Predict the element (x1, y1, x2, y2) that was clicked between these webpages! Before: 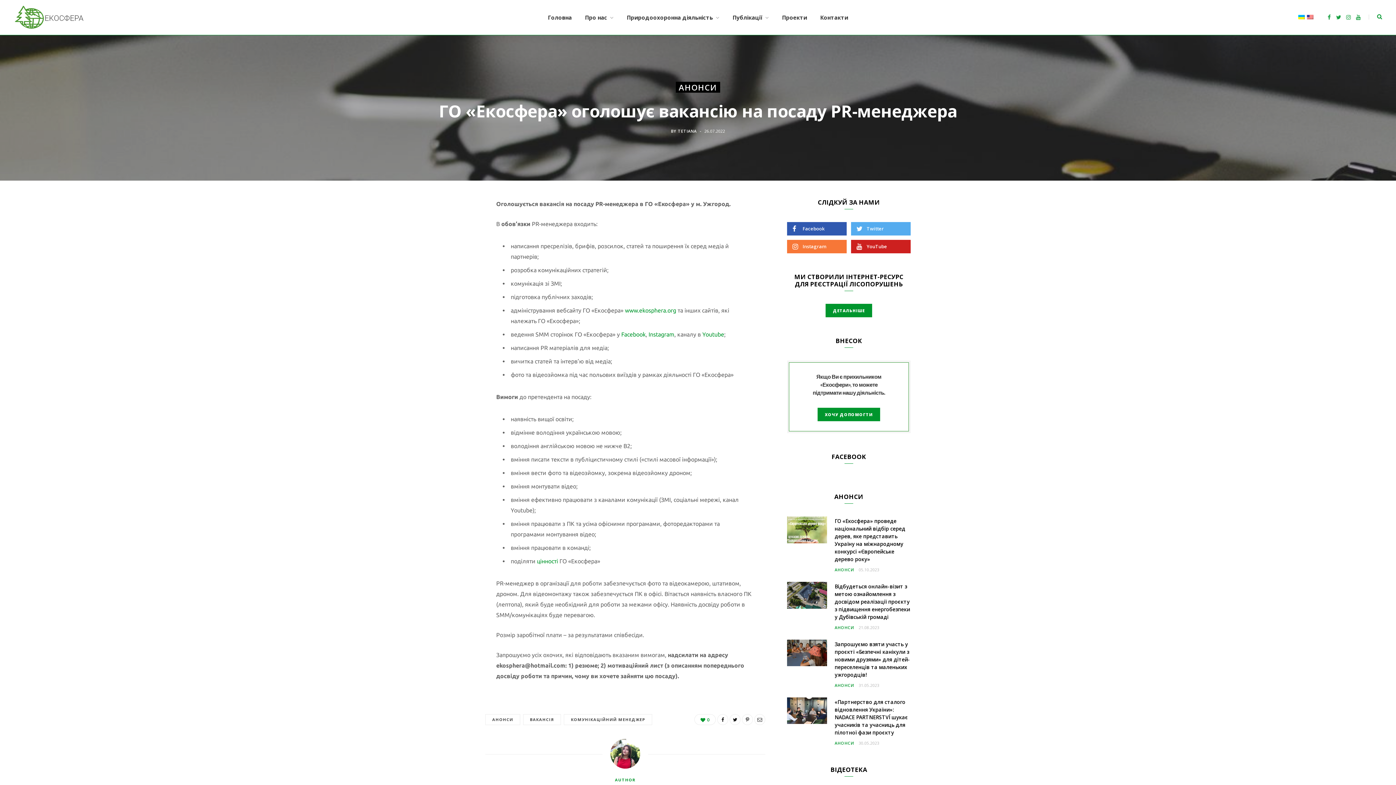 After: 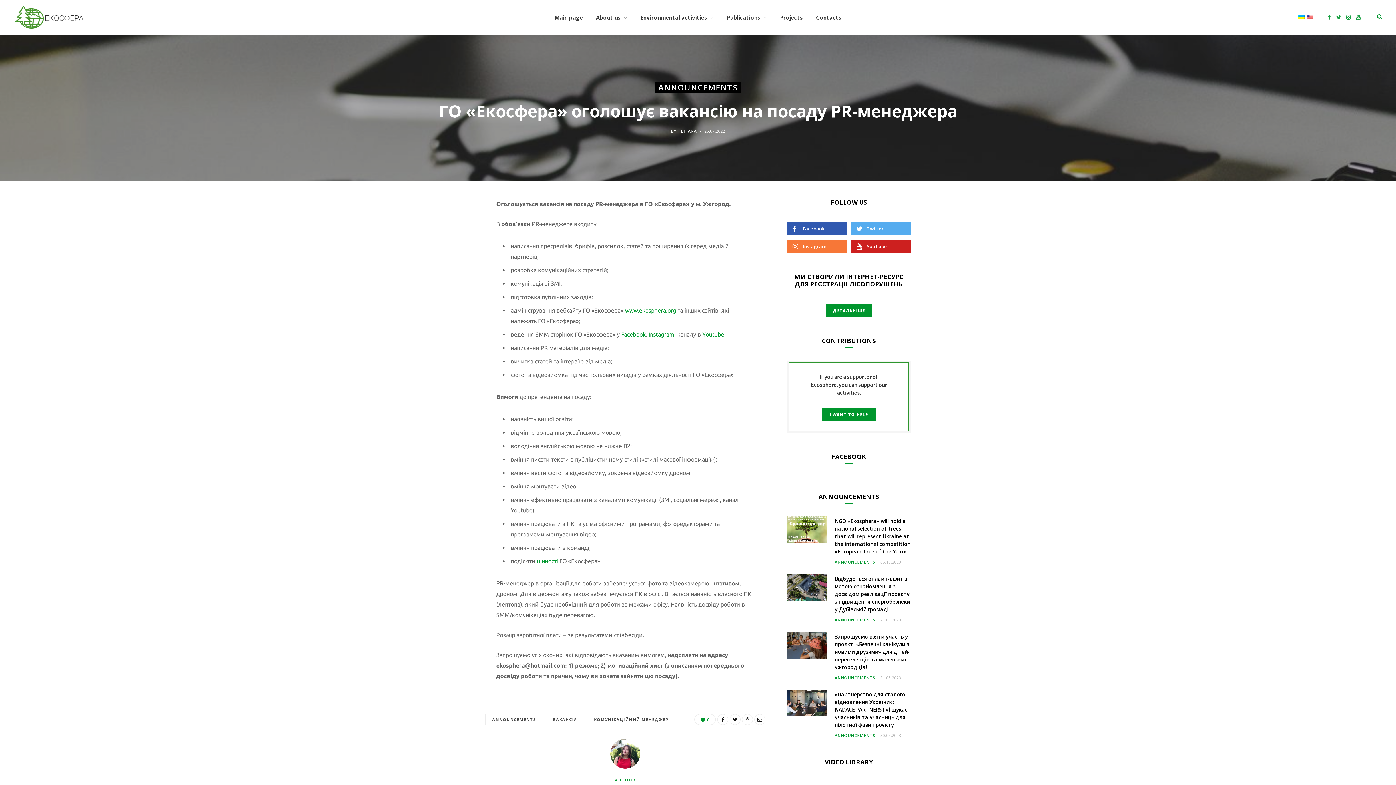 Action: bbox: (1307, 14, 1314, 20)